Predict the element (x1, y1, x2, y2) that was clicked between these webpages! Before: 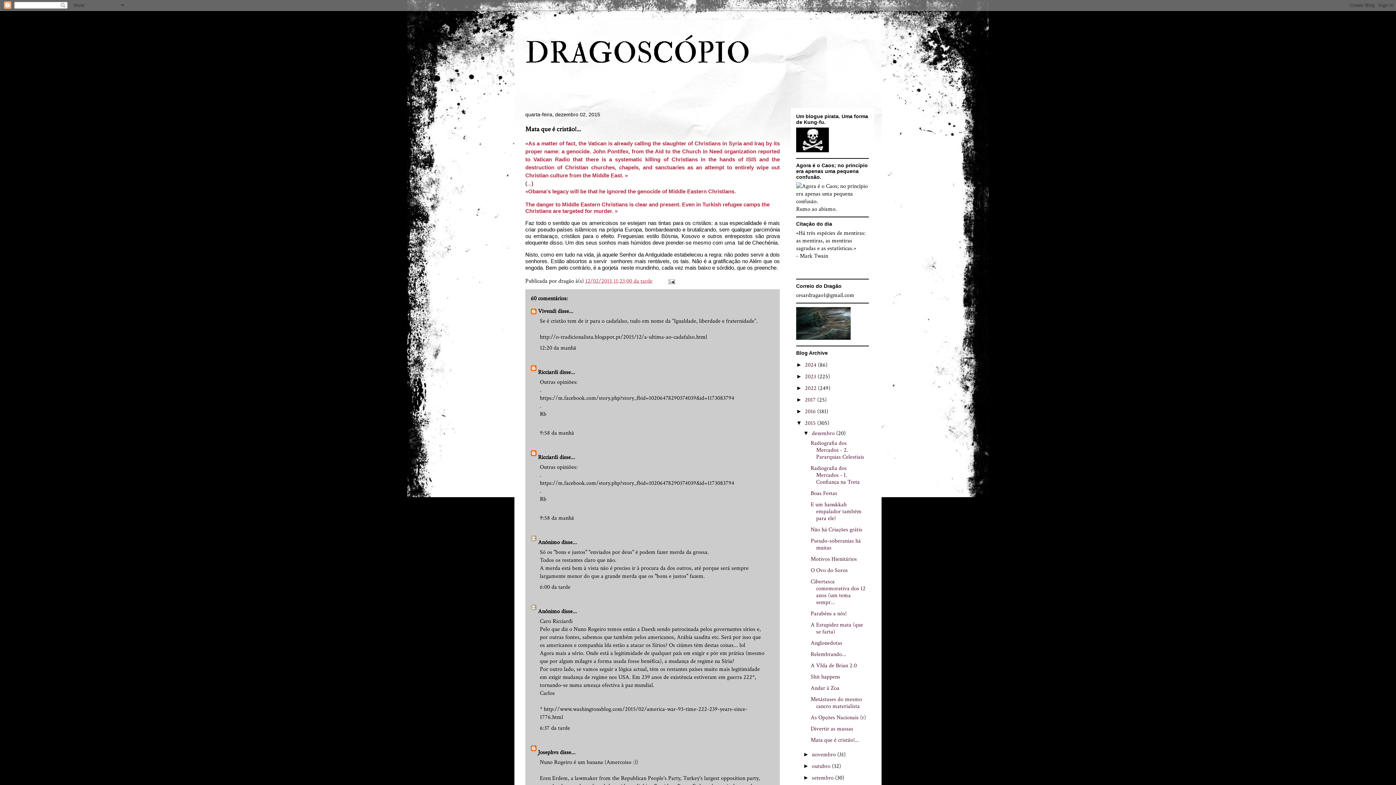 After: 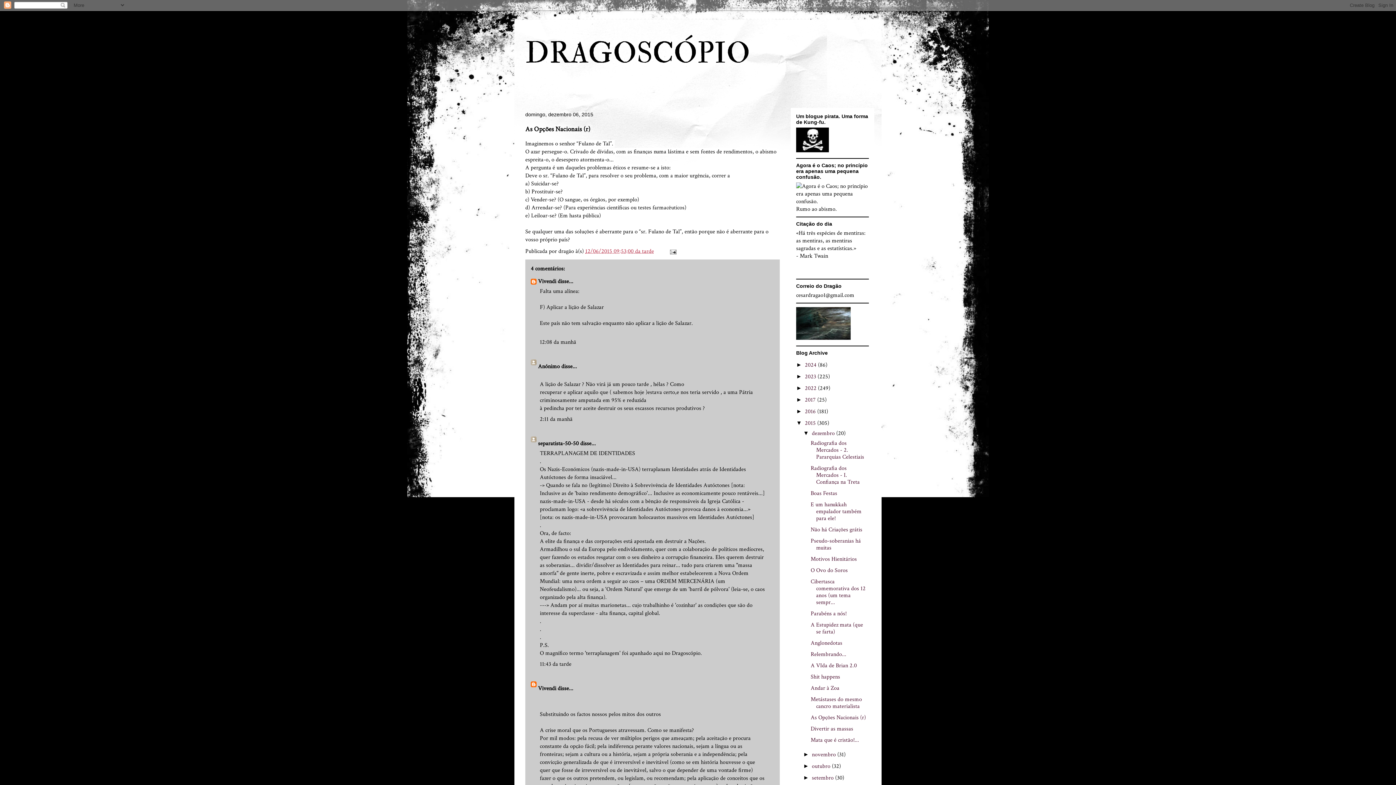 Action: label: As Opções Nacionais (r) bbox: (810, 714, 866, 721)